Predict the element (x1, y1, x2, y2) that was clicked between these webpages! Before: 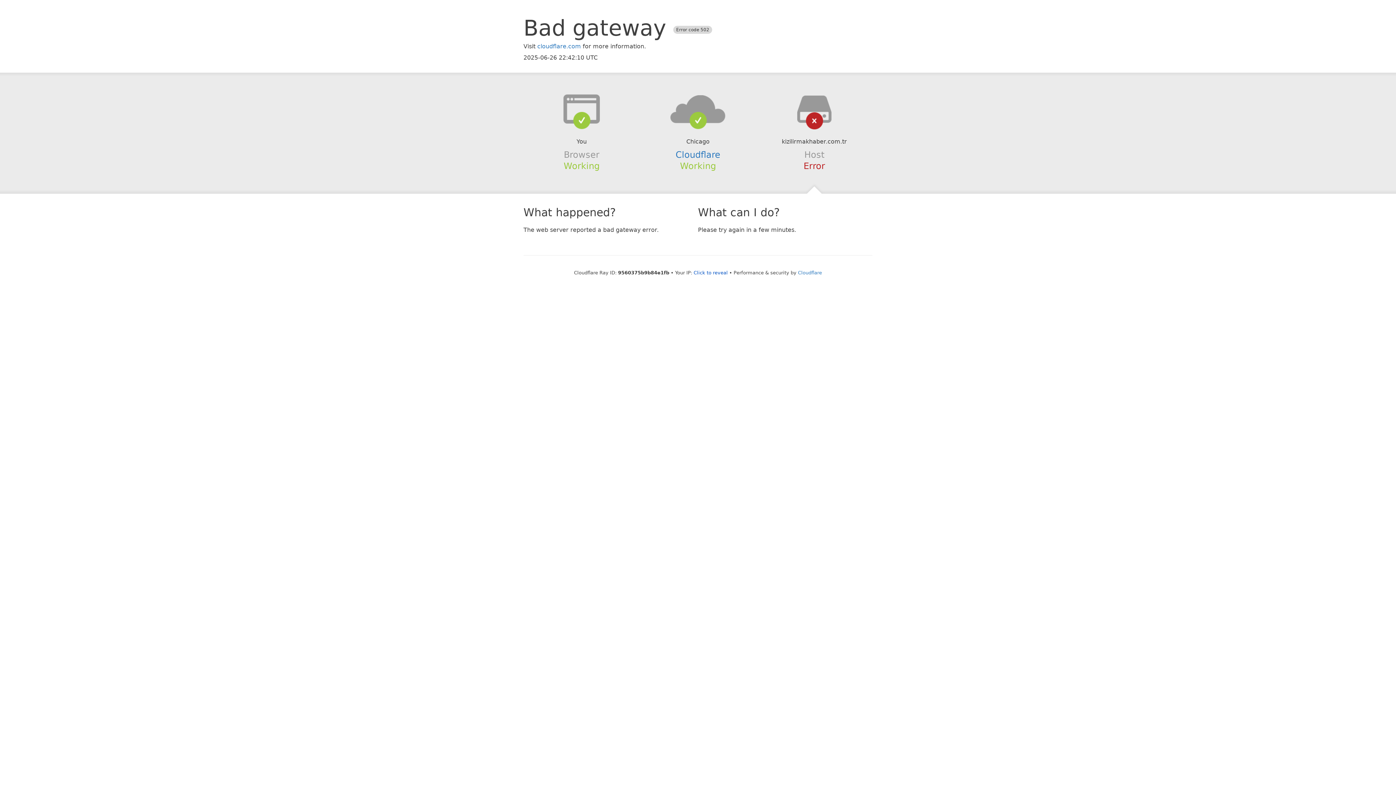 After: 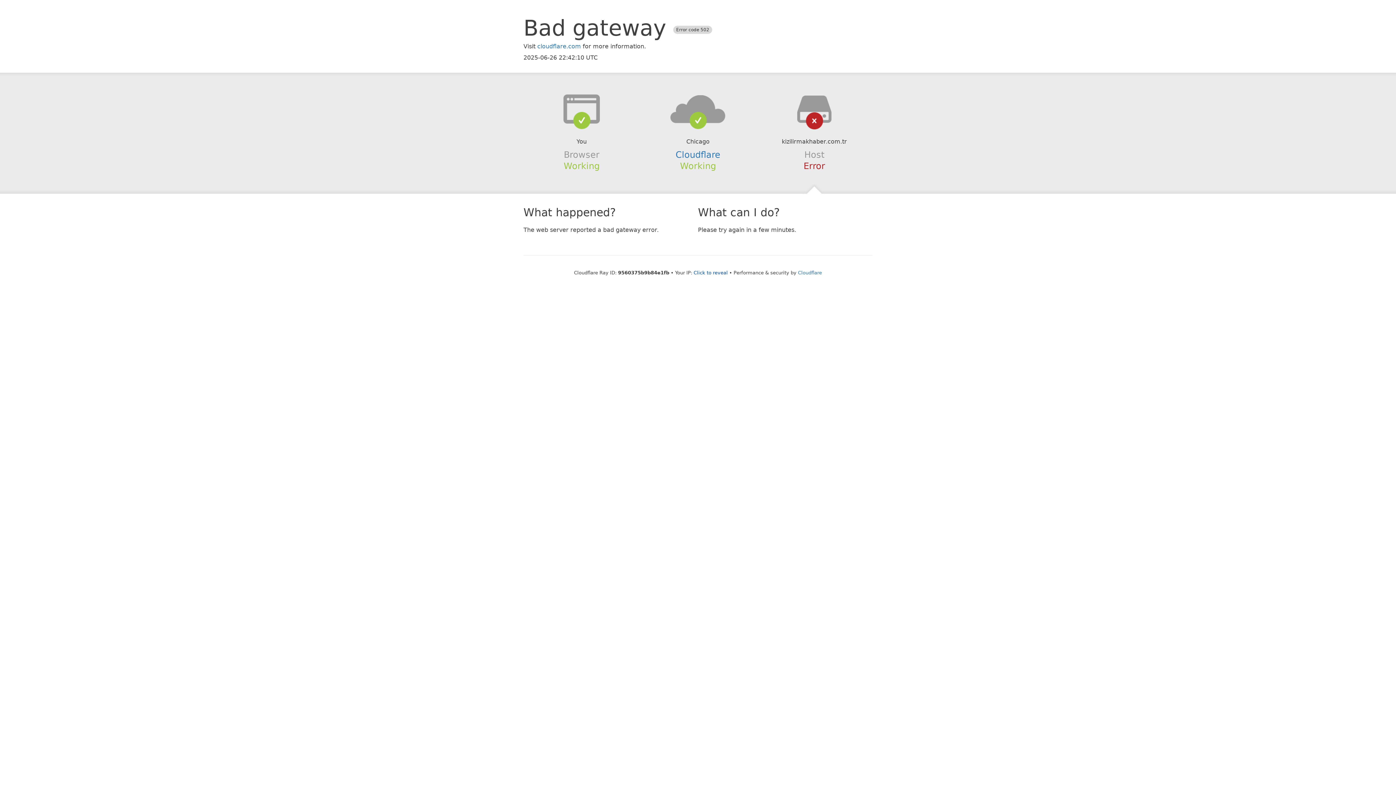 Action: bbox: (639, 94, 756, 123)